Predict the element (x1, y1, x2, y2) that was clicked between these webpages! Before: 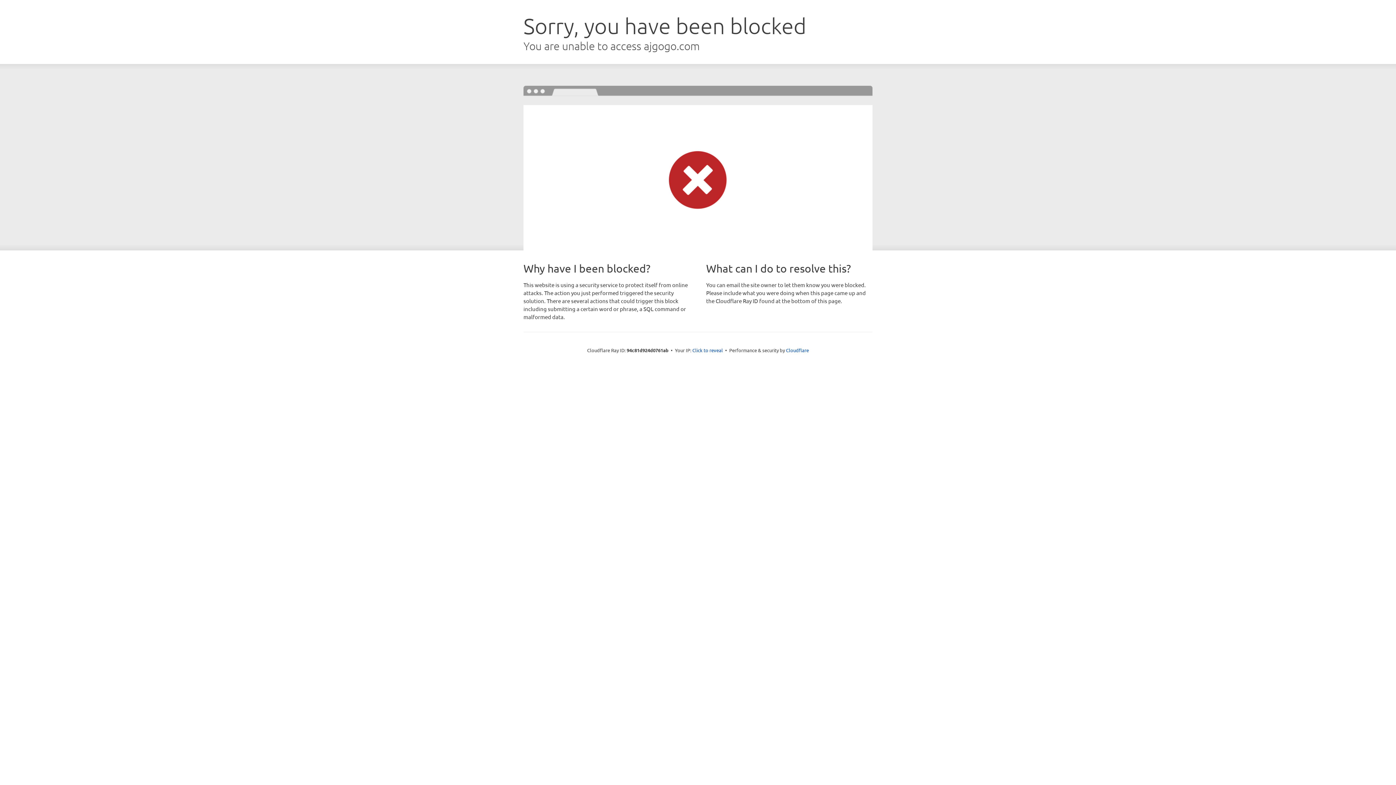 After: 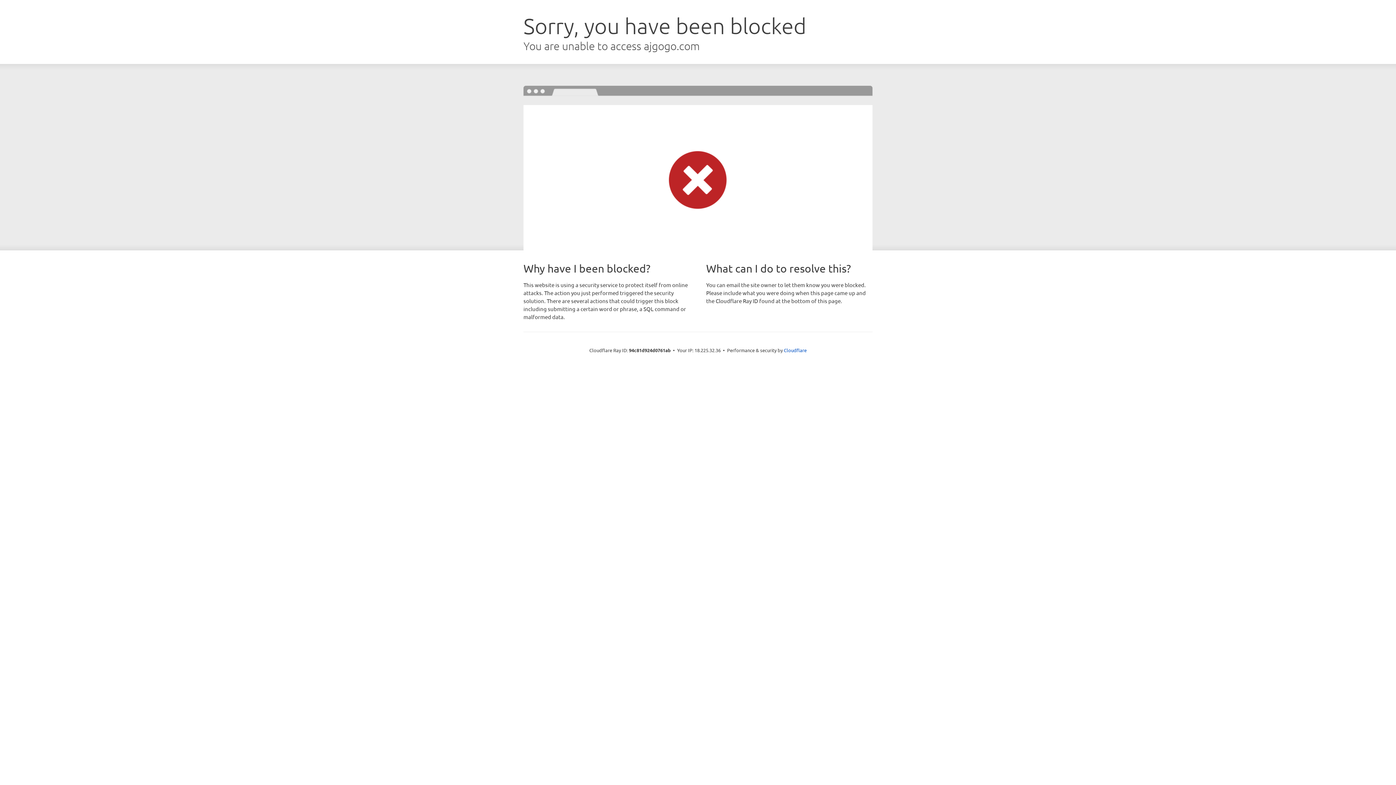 Action: bbox: (692, 346, 723, 353) label: Click to reveal